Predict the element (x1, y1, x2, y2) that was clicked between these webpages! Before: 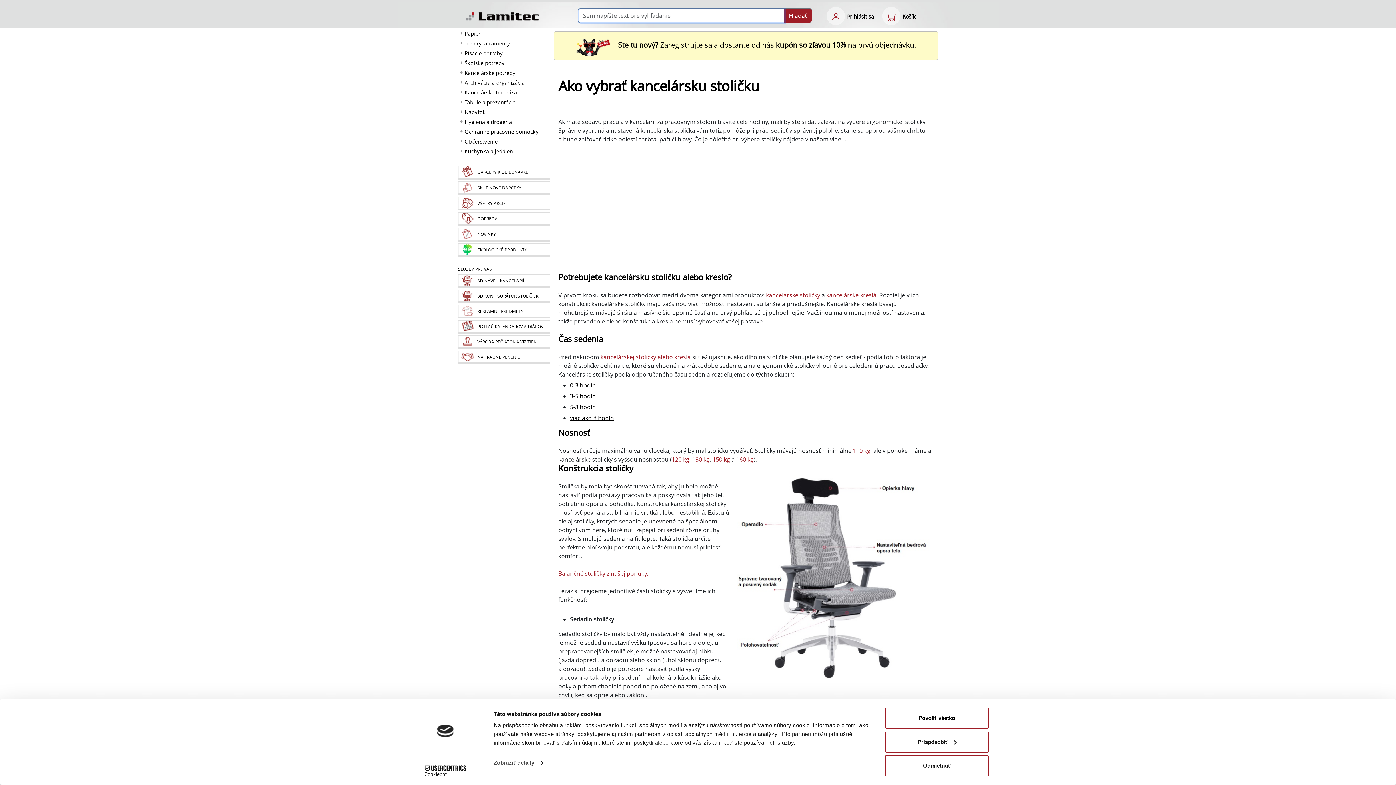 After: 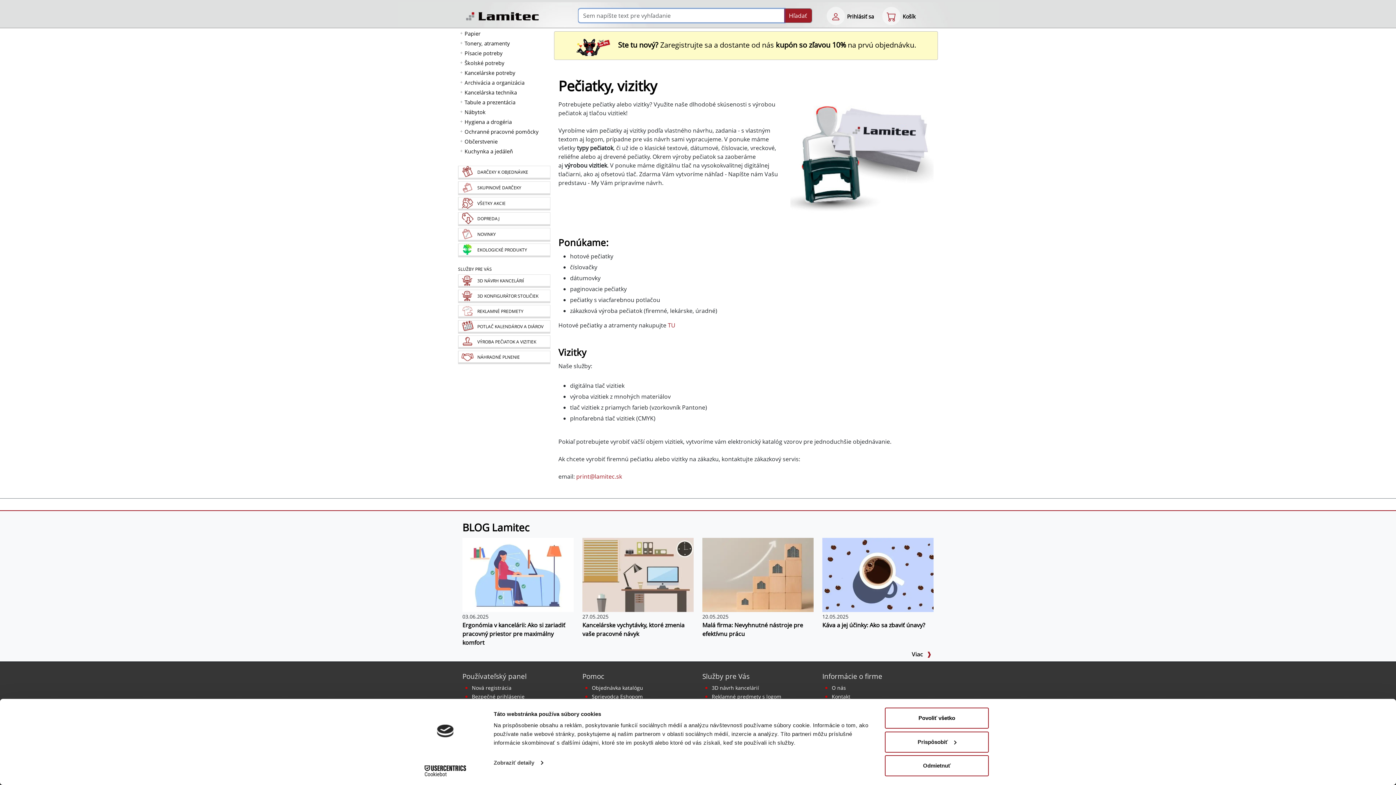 Action: label: Pečiatky, vizitky bbox: (458, 336, 550, 348)